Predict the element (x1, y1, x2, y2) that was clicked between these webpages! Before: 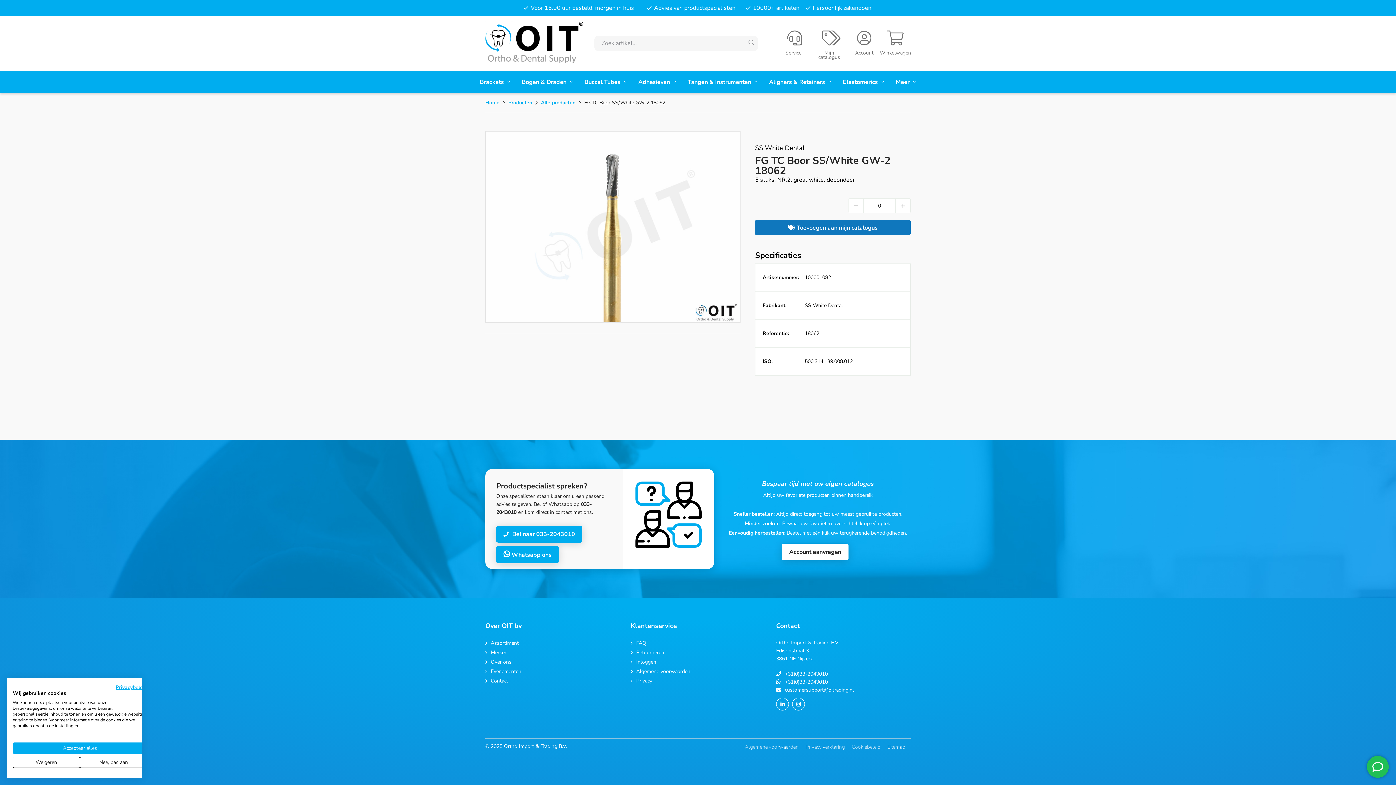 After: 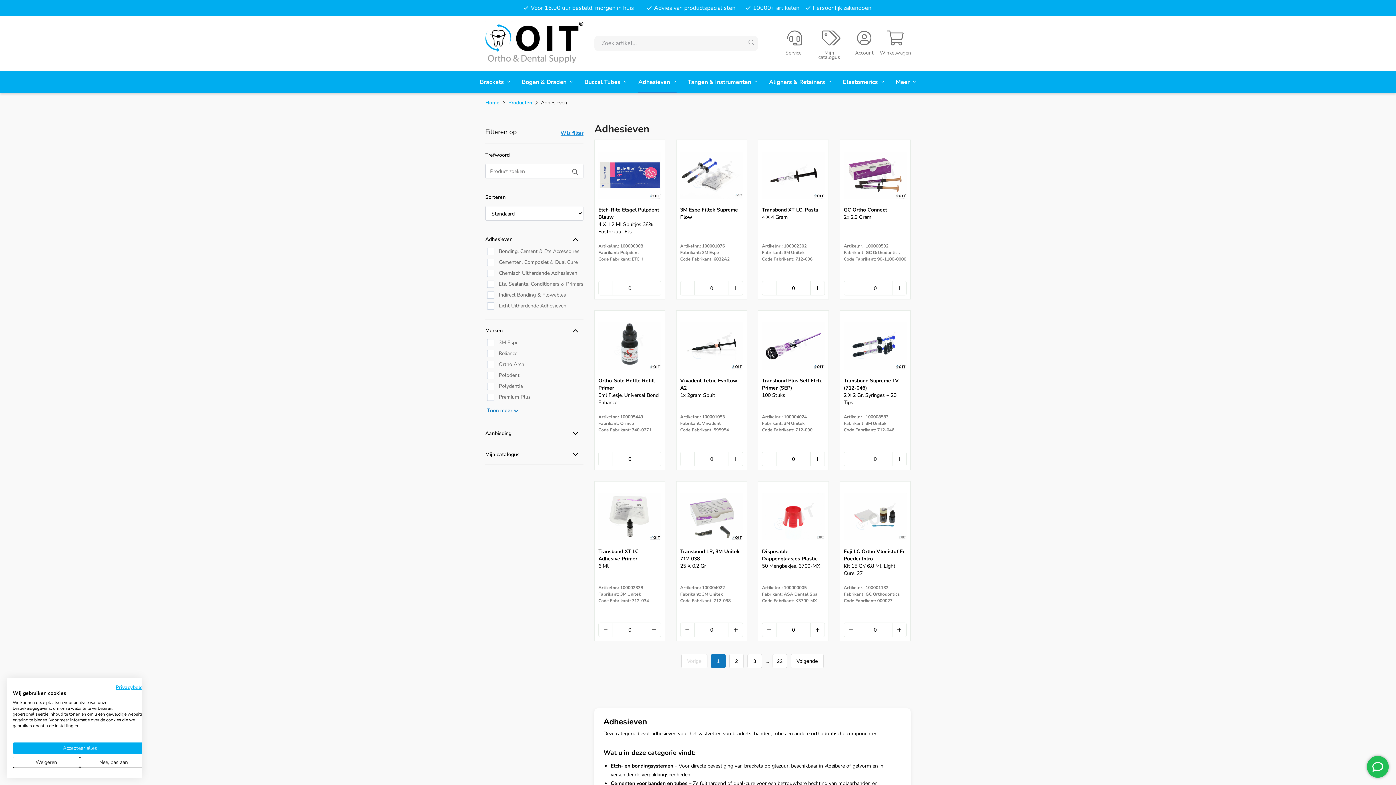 Action: label: Adhesieven  bbox: (638, 76, 676, 87)